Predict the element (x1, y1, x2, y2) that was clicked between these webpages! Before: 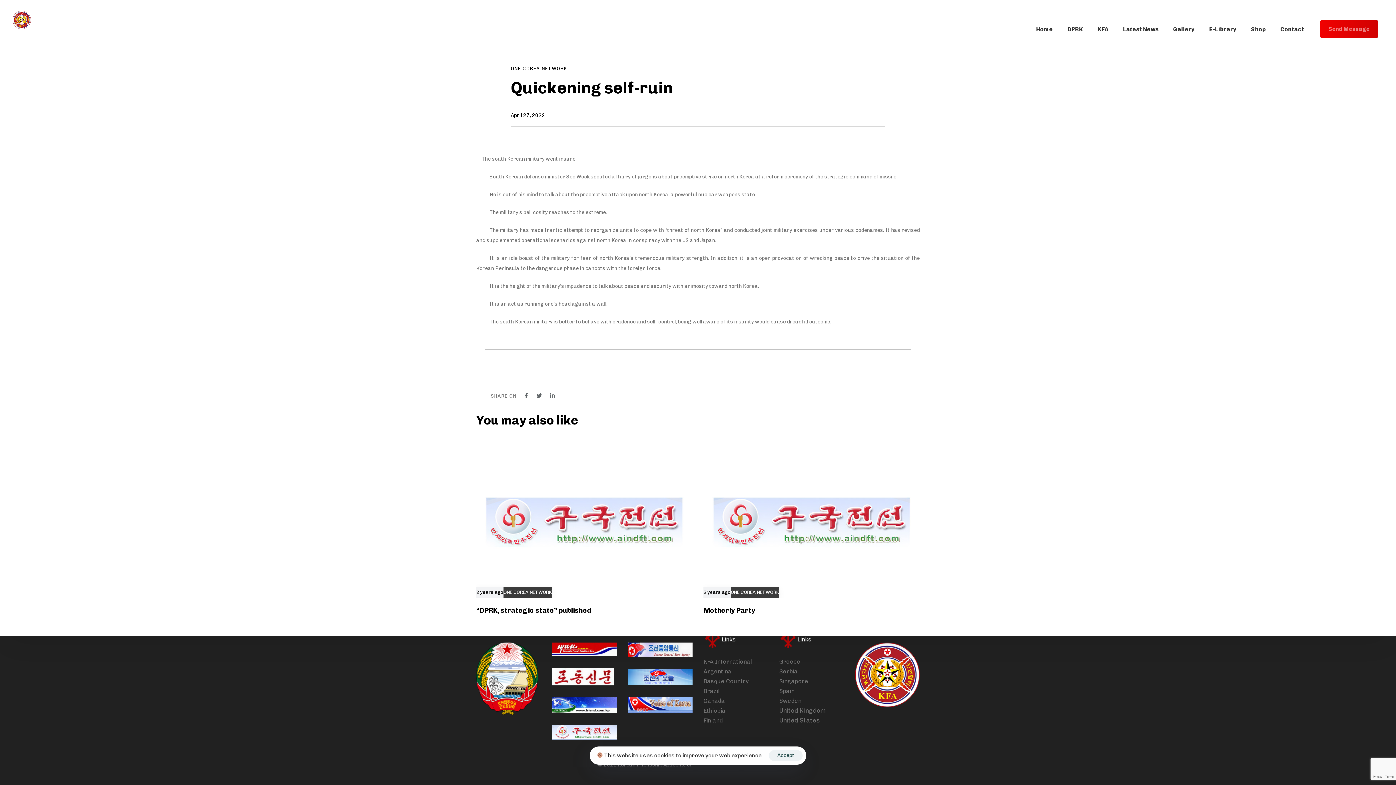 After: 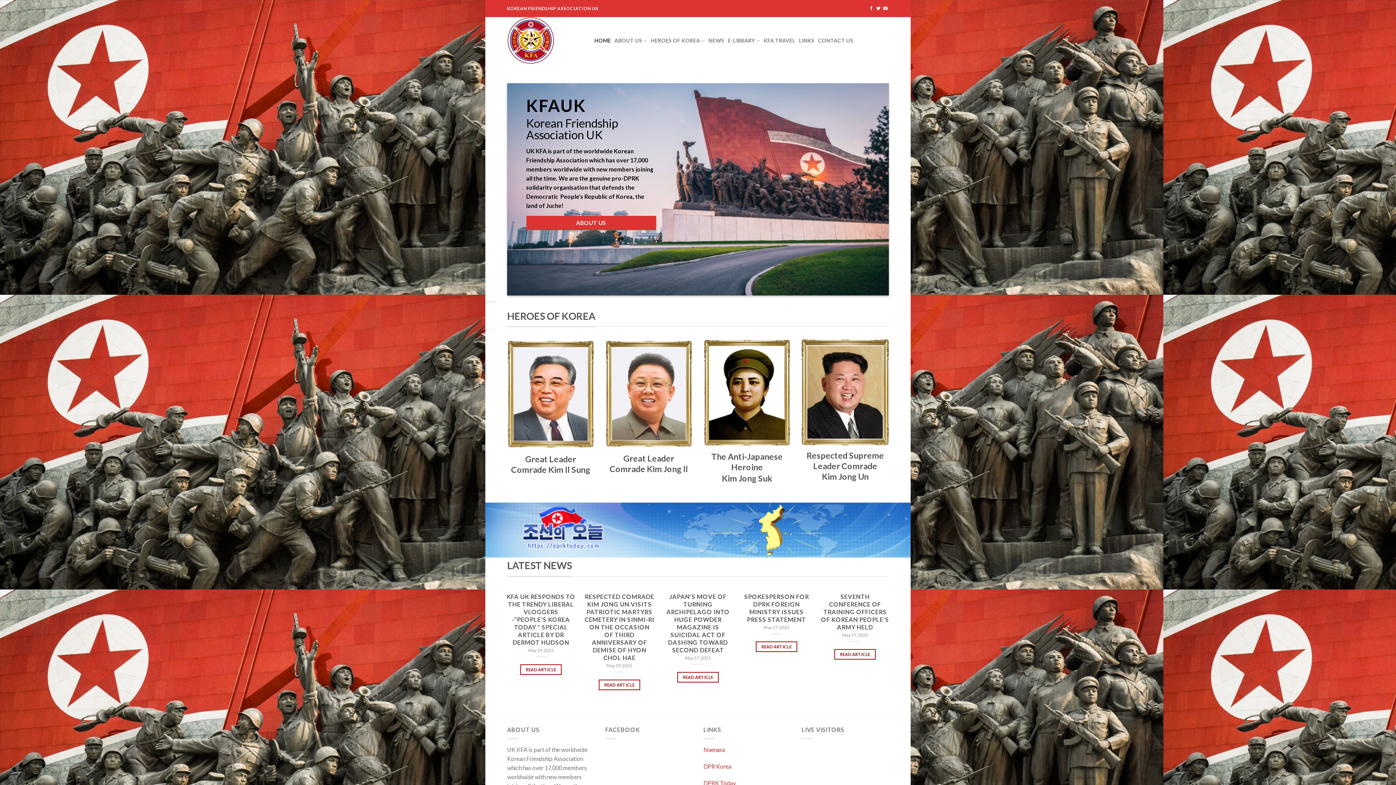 Action: bbox: (779, 707, 825, 714) label: United Kingdom